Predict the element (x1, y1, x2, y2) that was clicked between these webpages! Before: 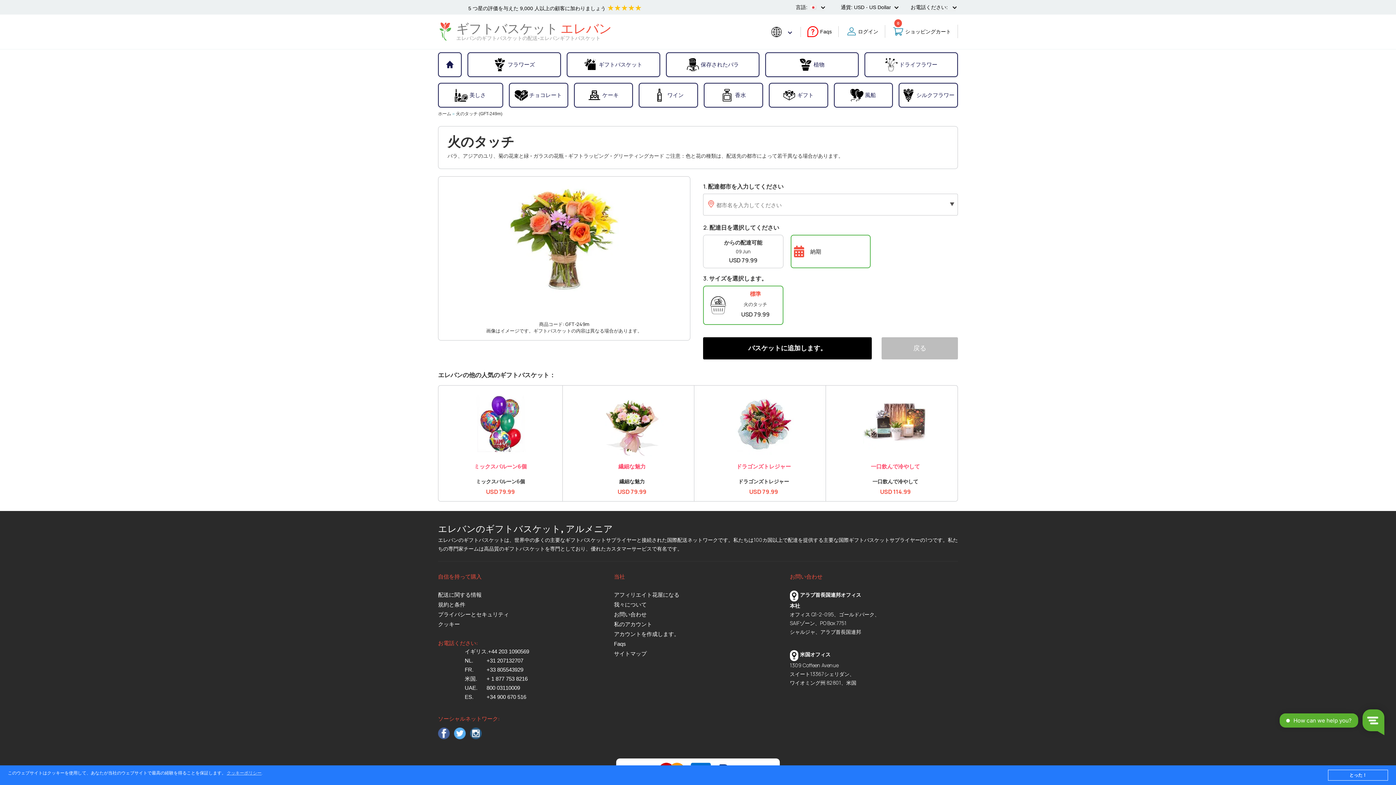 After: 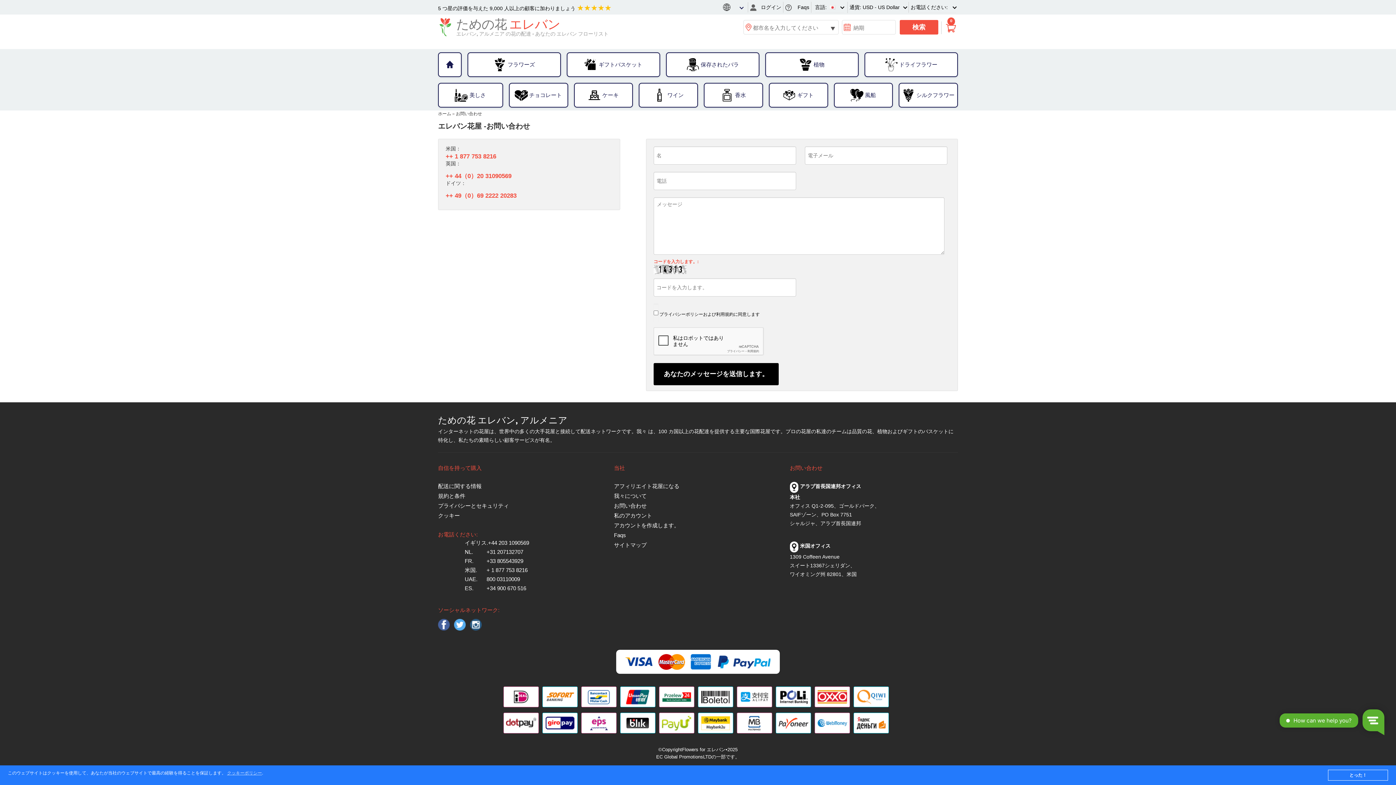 Action: label: お問い合わせ bbox: (614, 610, 774, 620)